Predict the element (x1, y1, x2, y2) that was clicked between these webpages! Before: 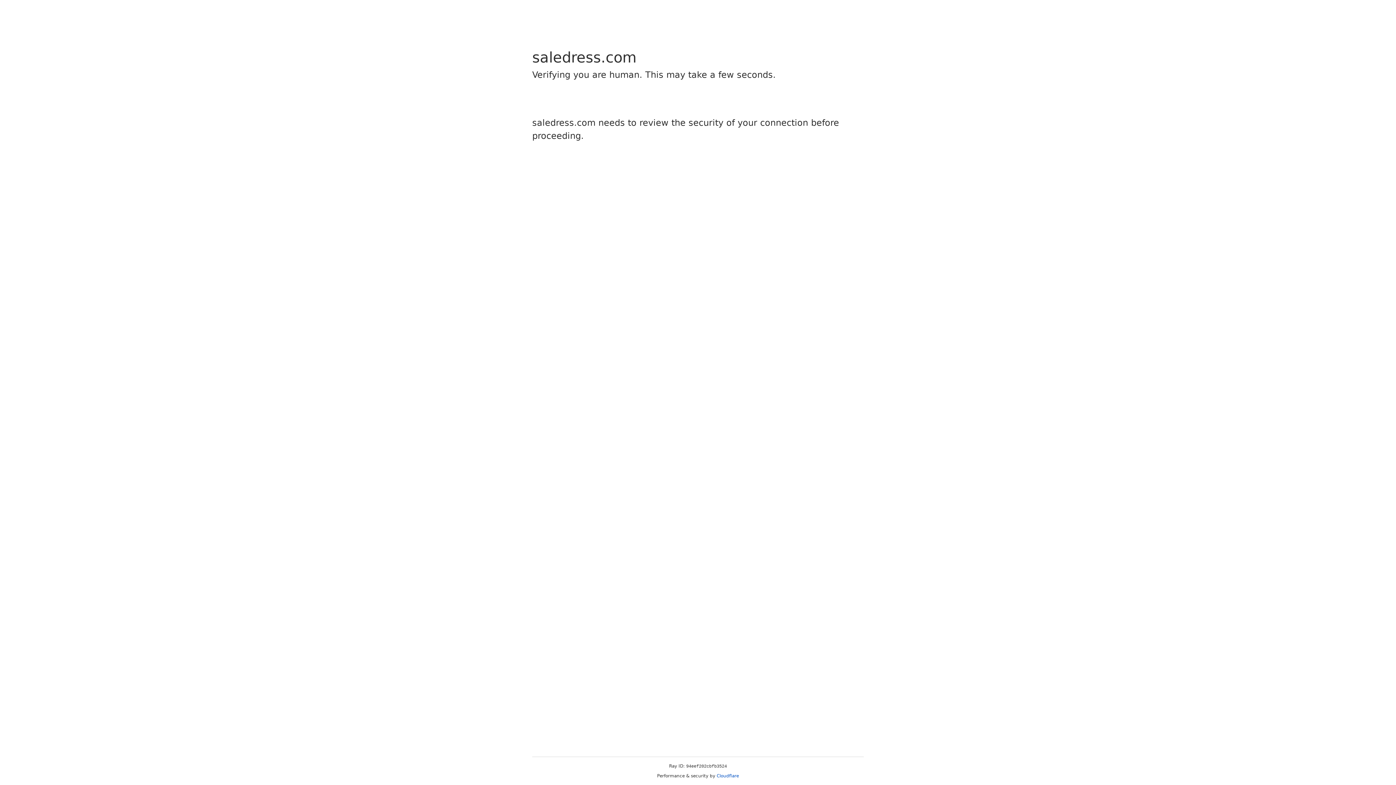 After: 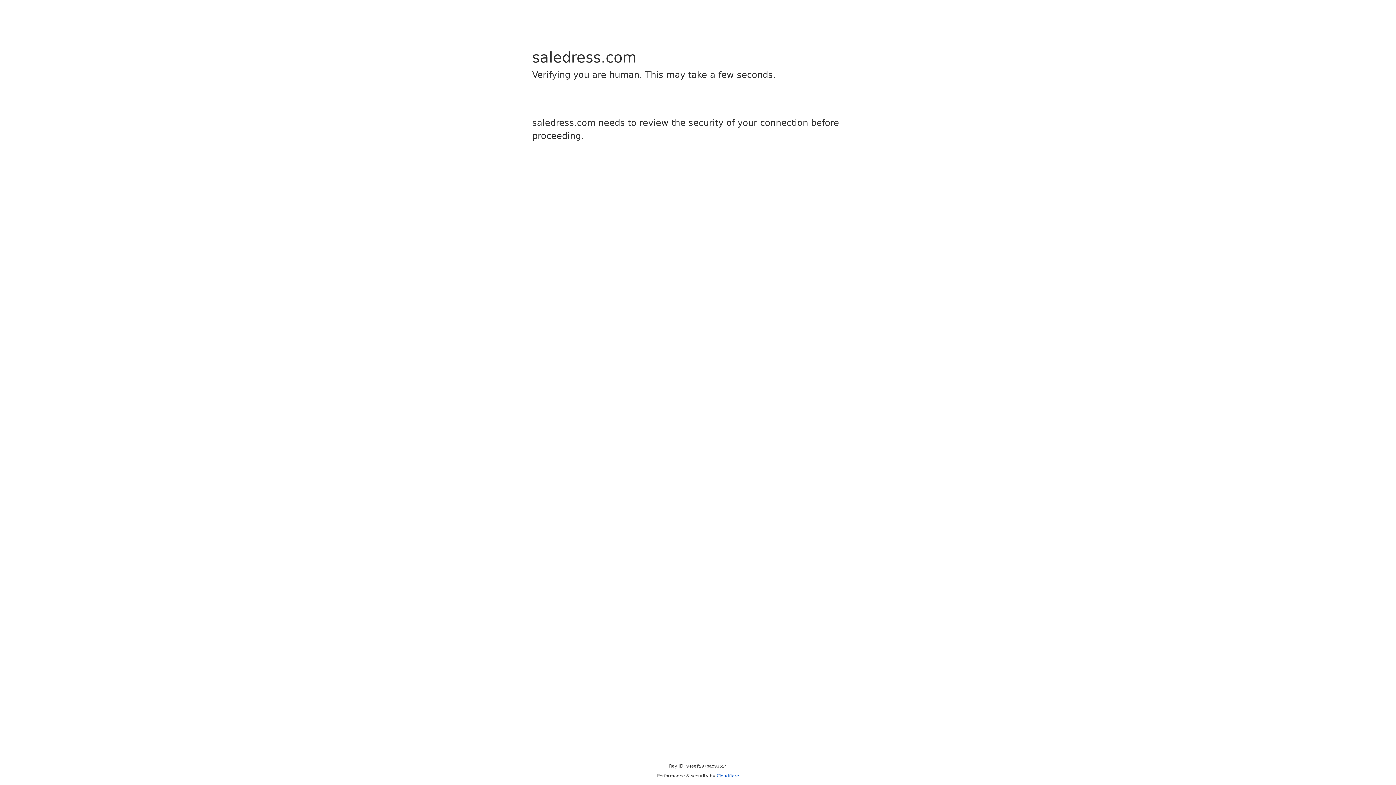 Action: bbox: (716, 773, 739, 778) label: Cloudflare